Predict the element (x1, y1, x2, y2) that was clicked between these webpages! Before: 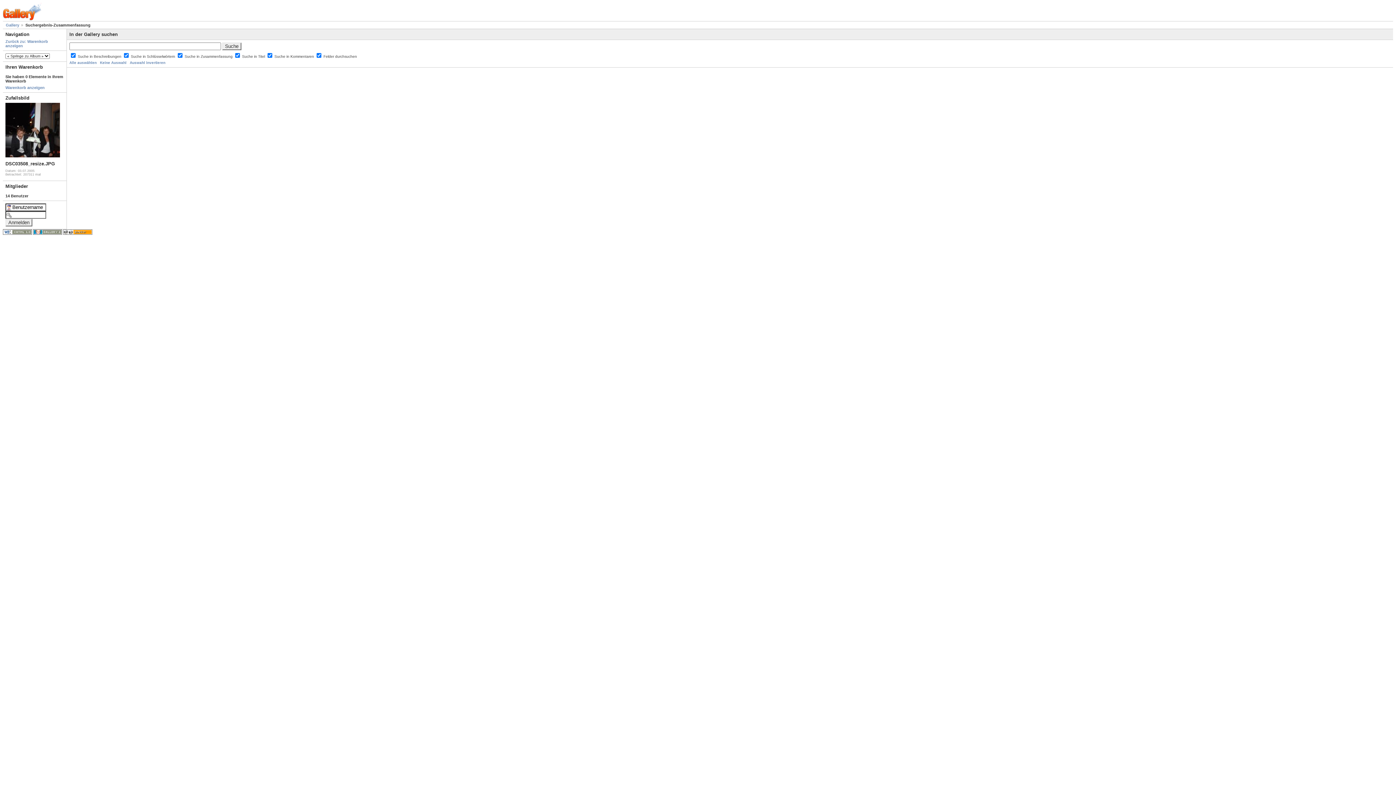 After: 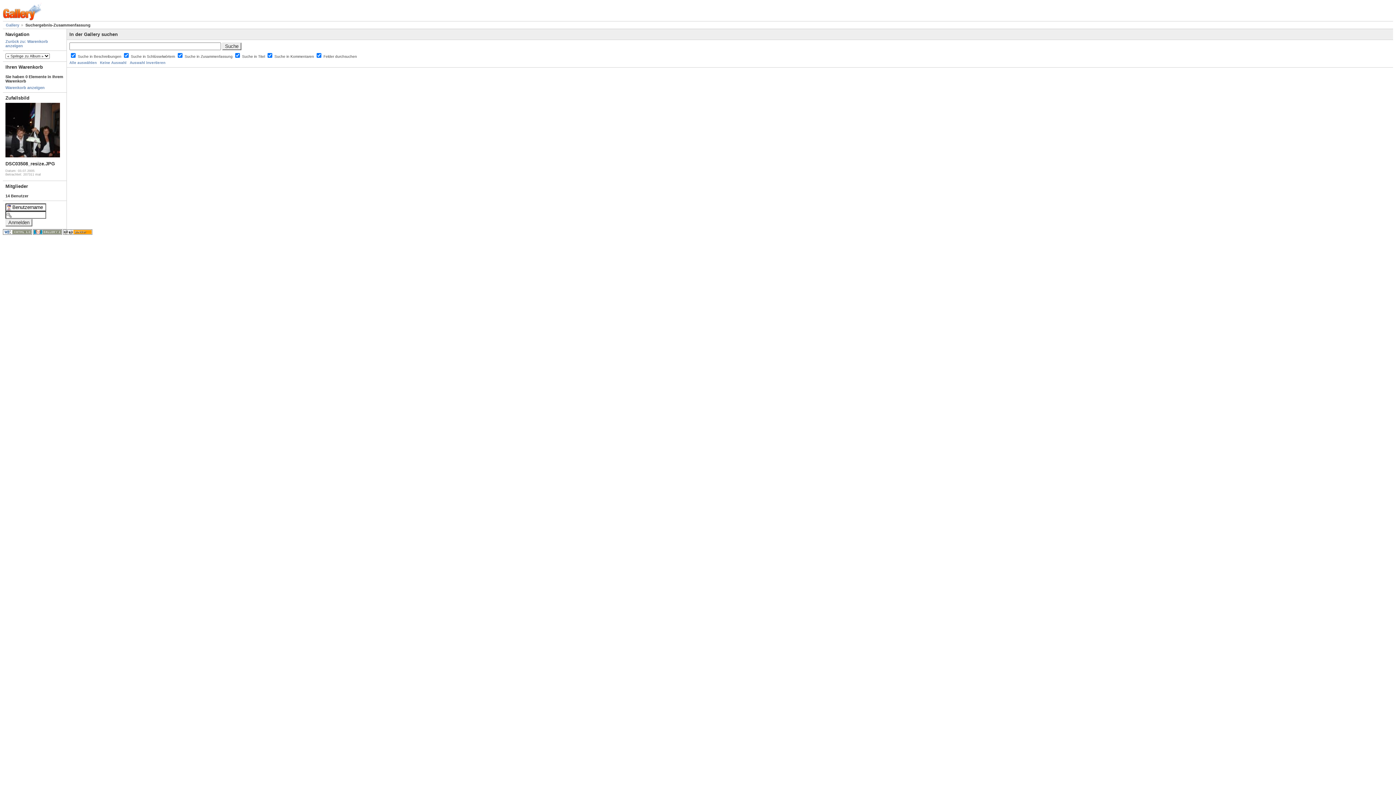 Action: bbox: (2, 231, 32, 235)